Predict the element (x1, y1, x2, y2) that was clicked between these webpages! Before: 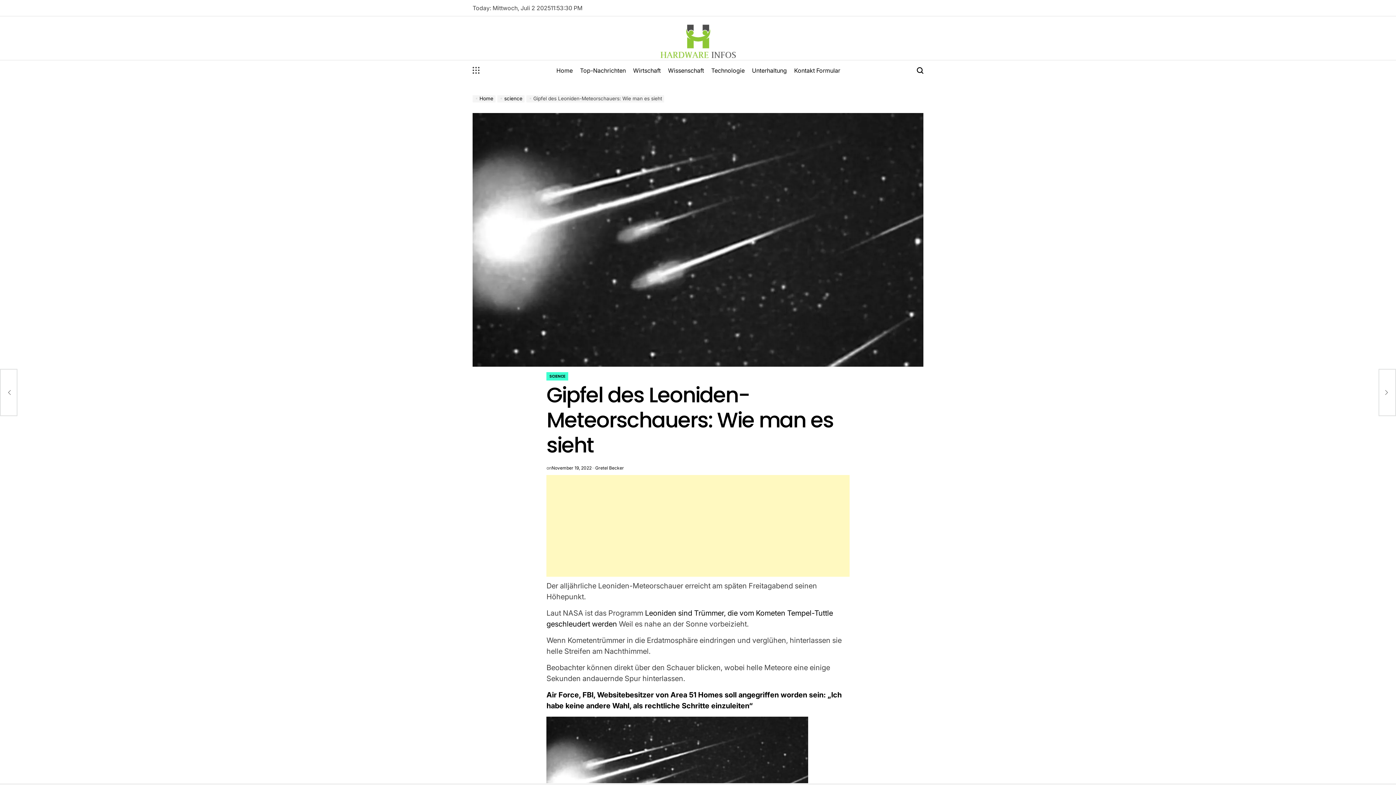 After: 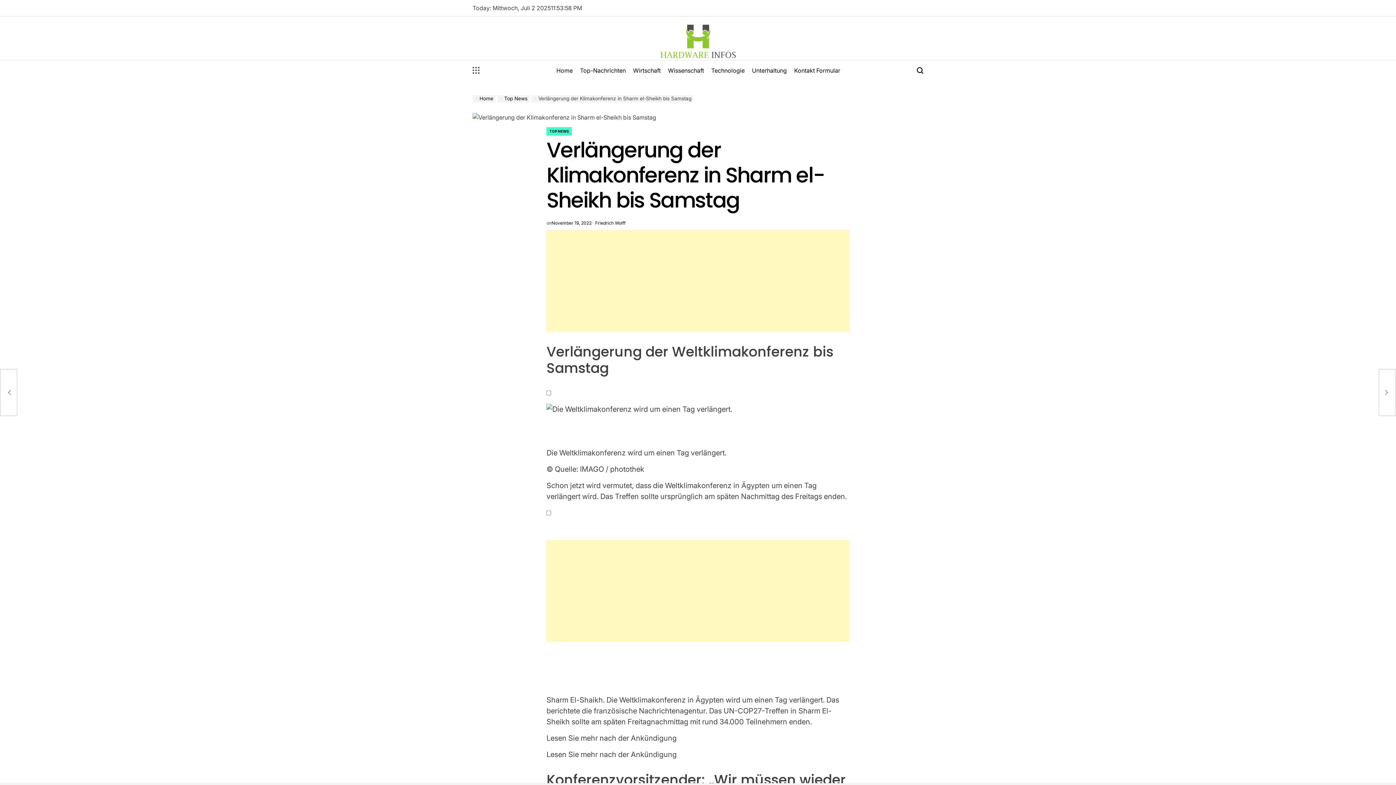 Action: label: Verlängerung der Klimakonferenz in Sharm el-Sheikh bis Samstag bbox: (1378, 369, 1396, 416)